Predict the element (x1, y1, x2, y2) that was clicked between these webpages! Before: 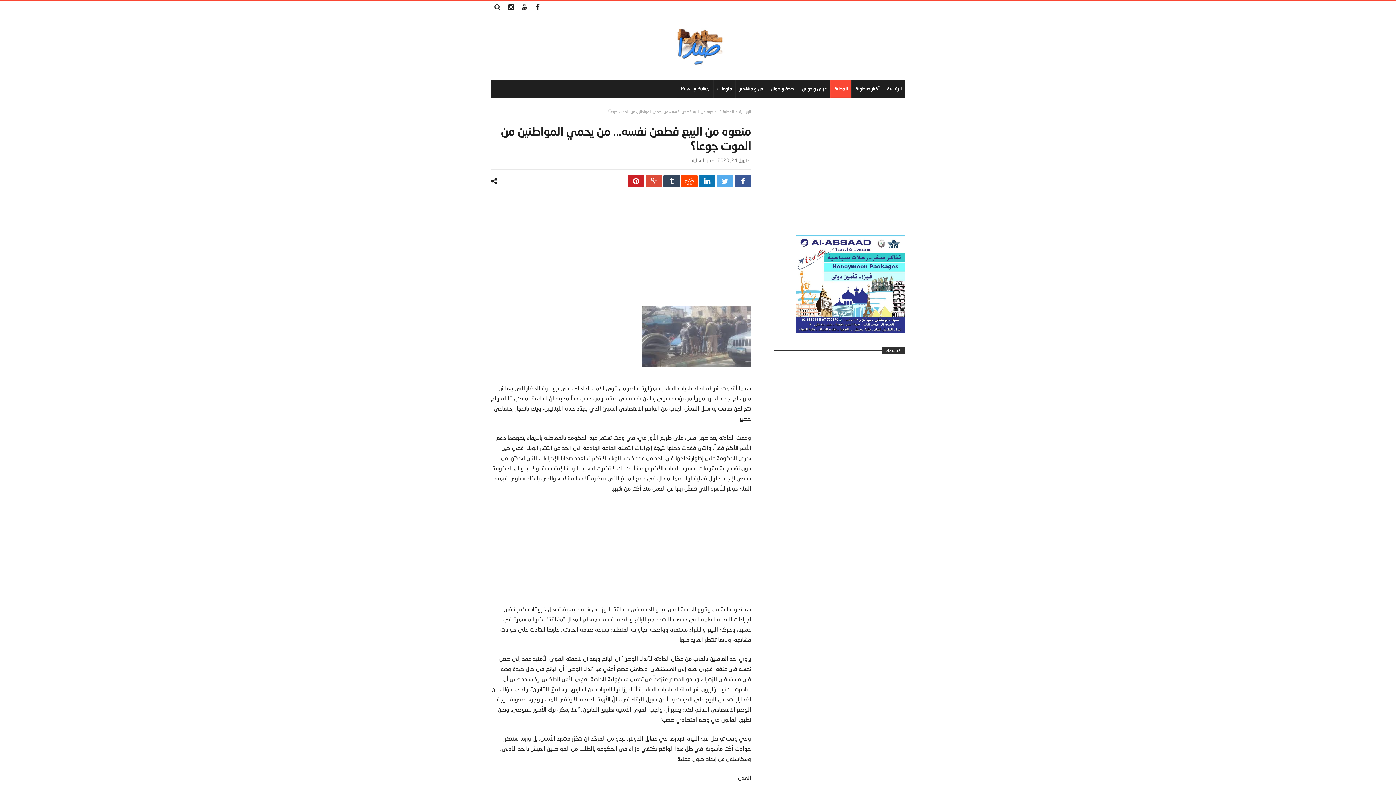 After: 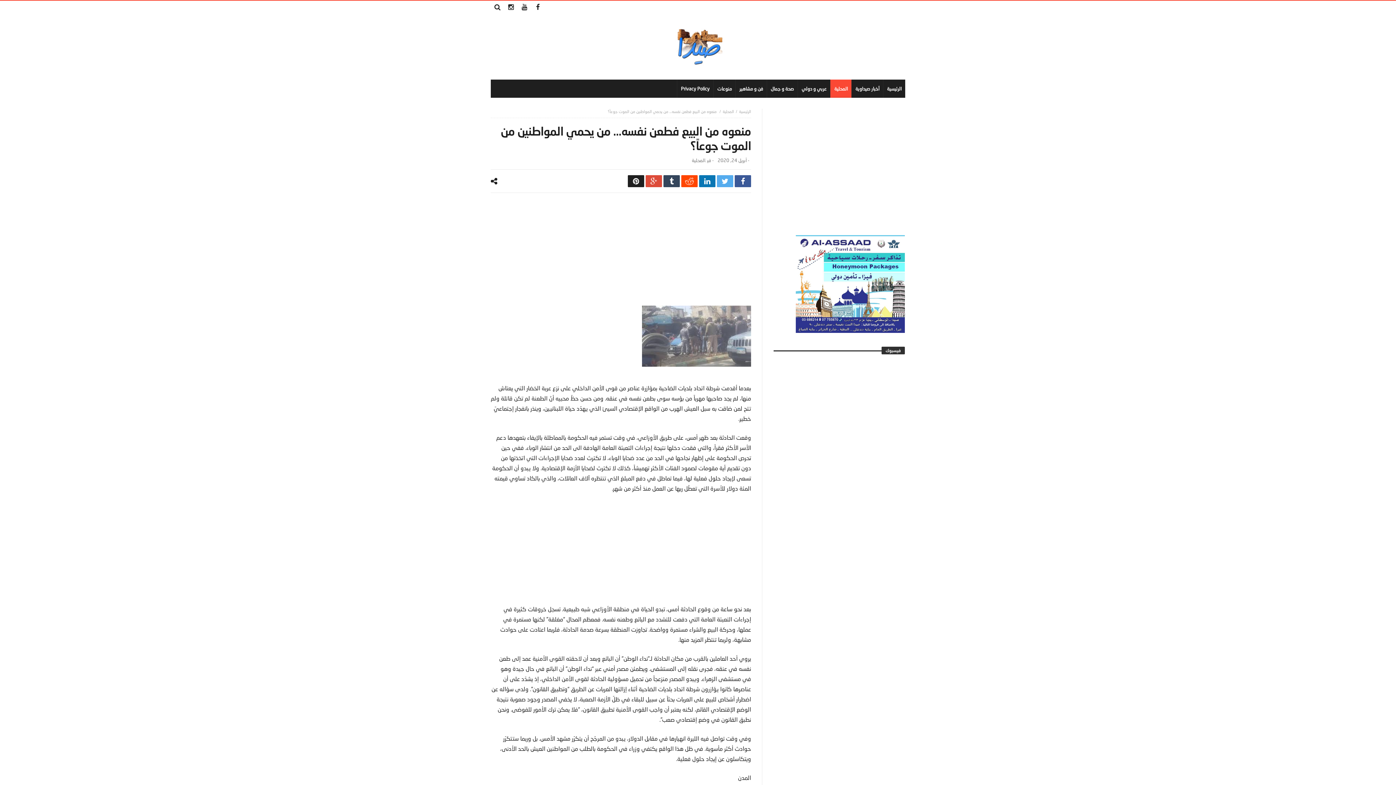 Action: bbox: (628, 175, 644, 187)